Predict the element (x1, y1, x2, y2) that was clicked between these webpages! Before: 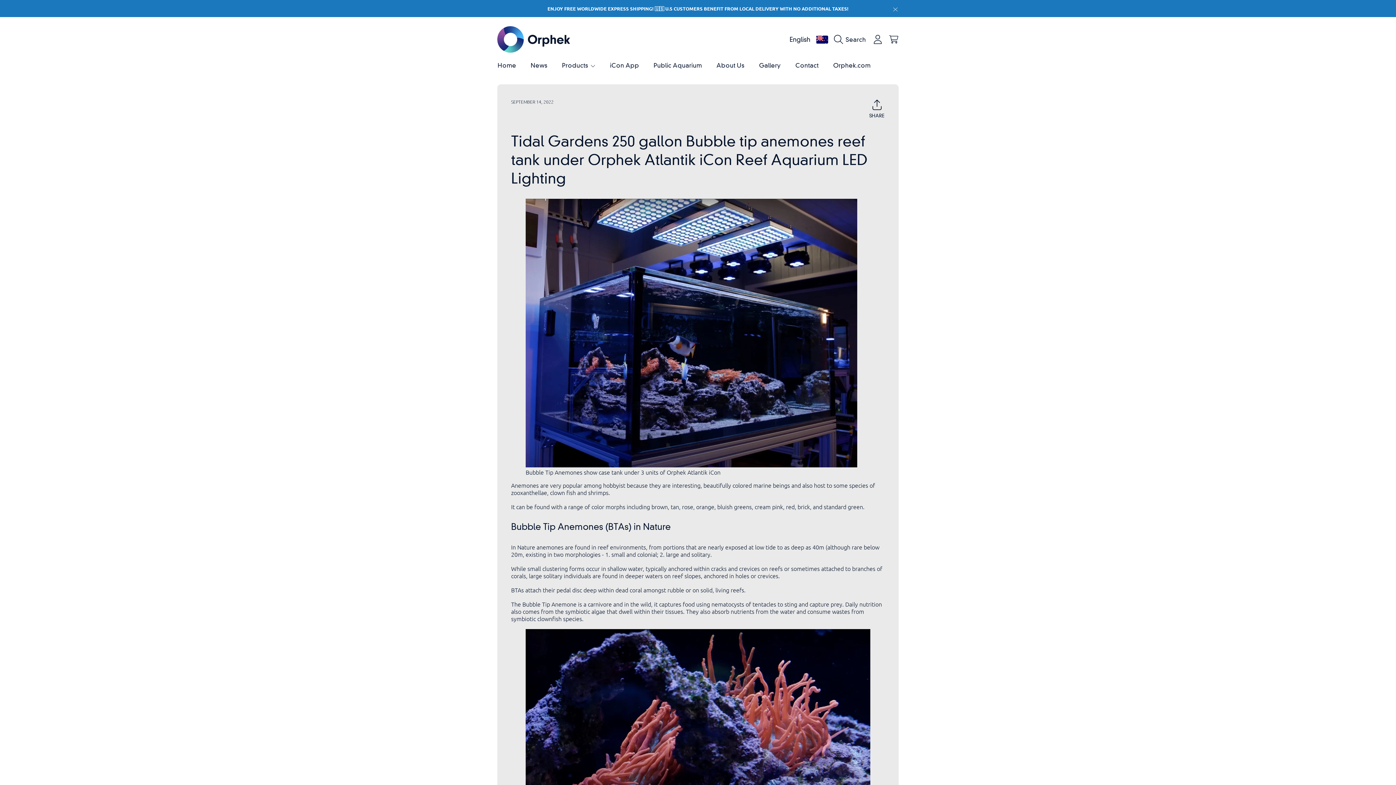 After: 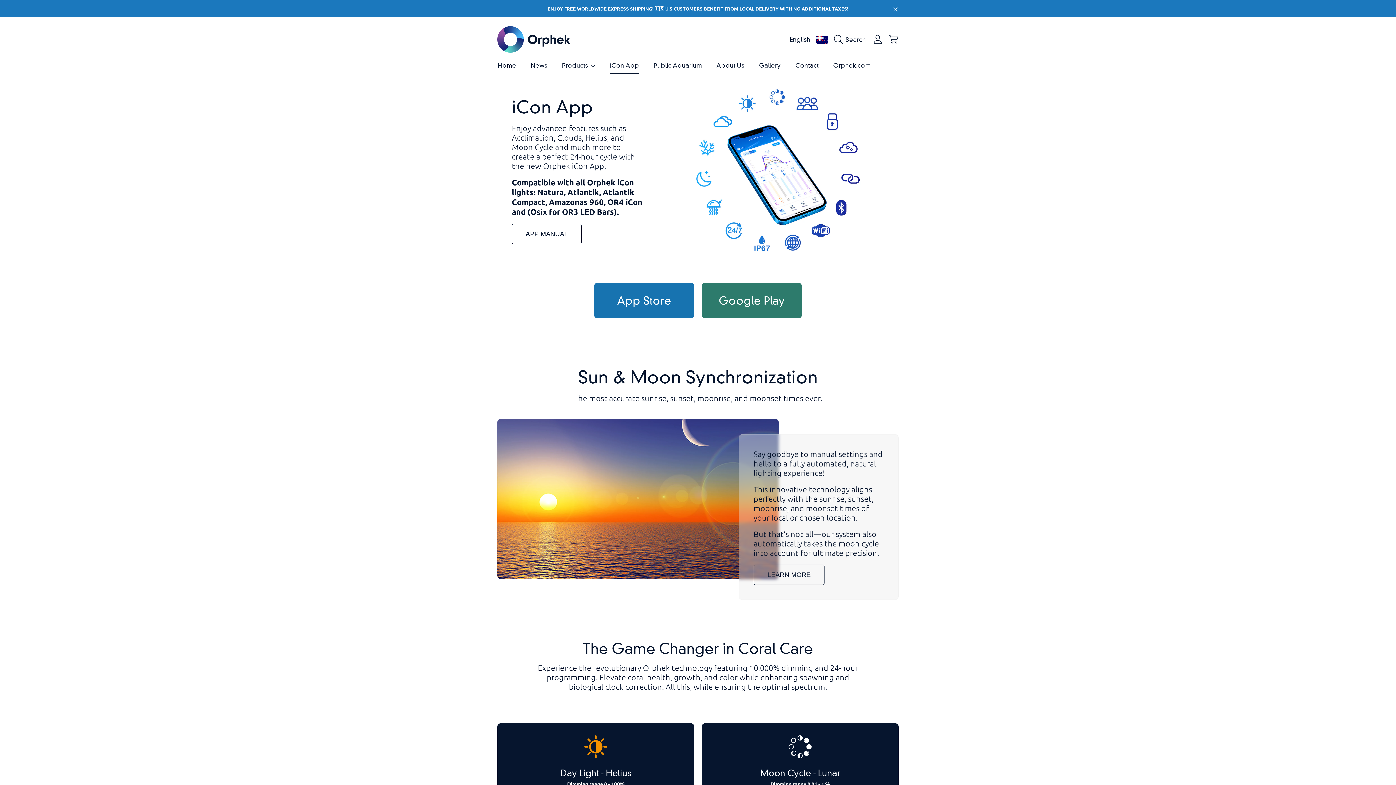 Action: bbox: (602, 57, 646, 73) label: iCon App